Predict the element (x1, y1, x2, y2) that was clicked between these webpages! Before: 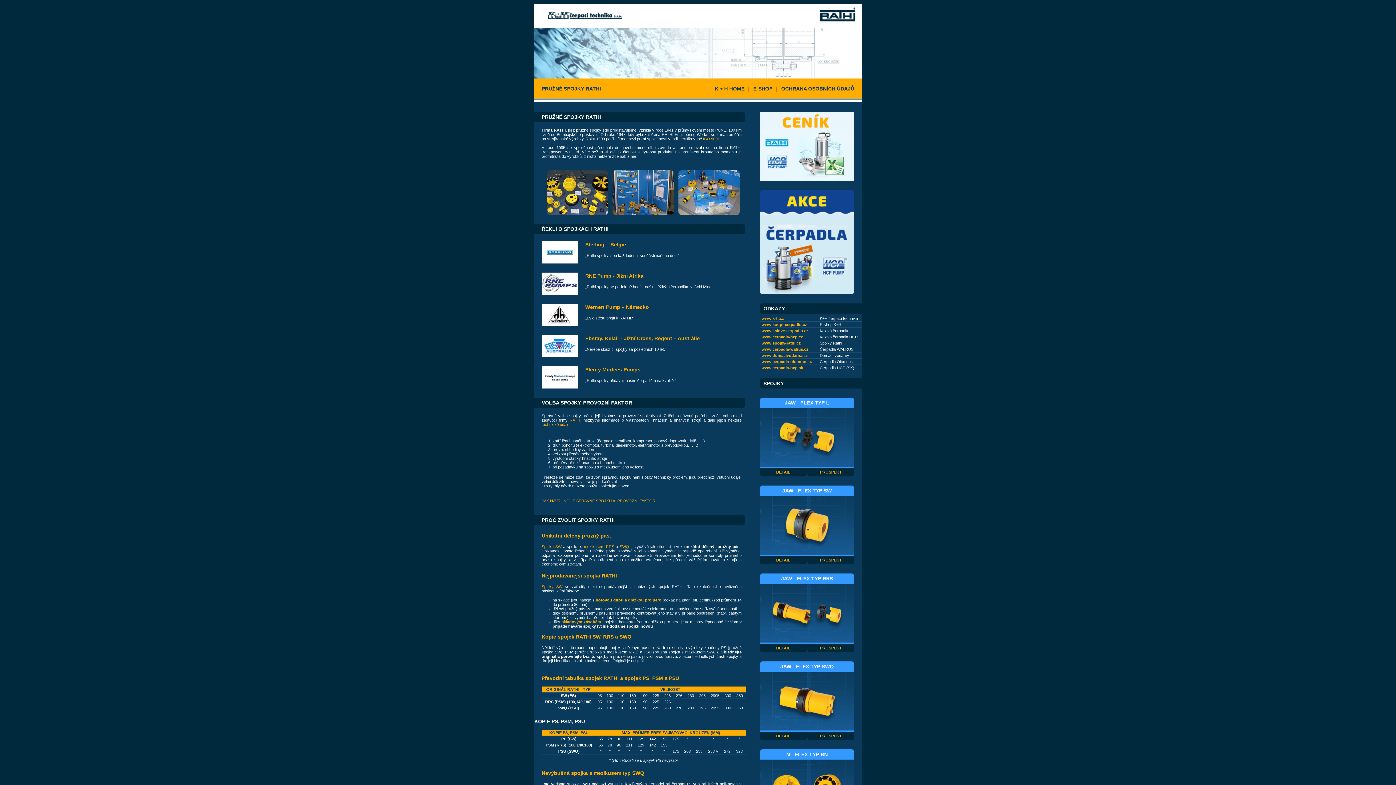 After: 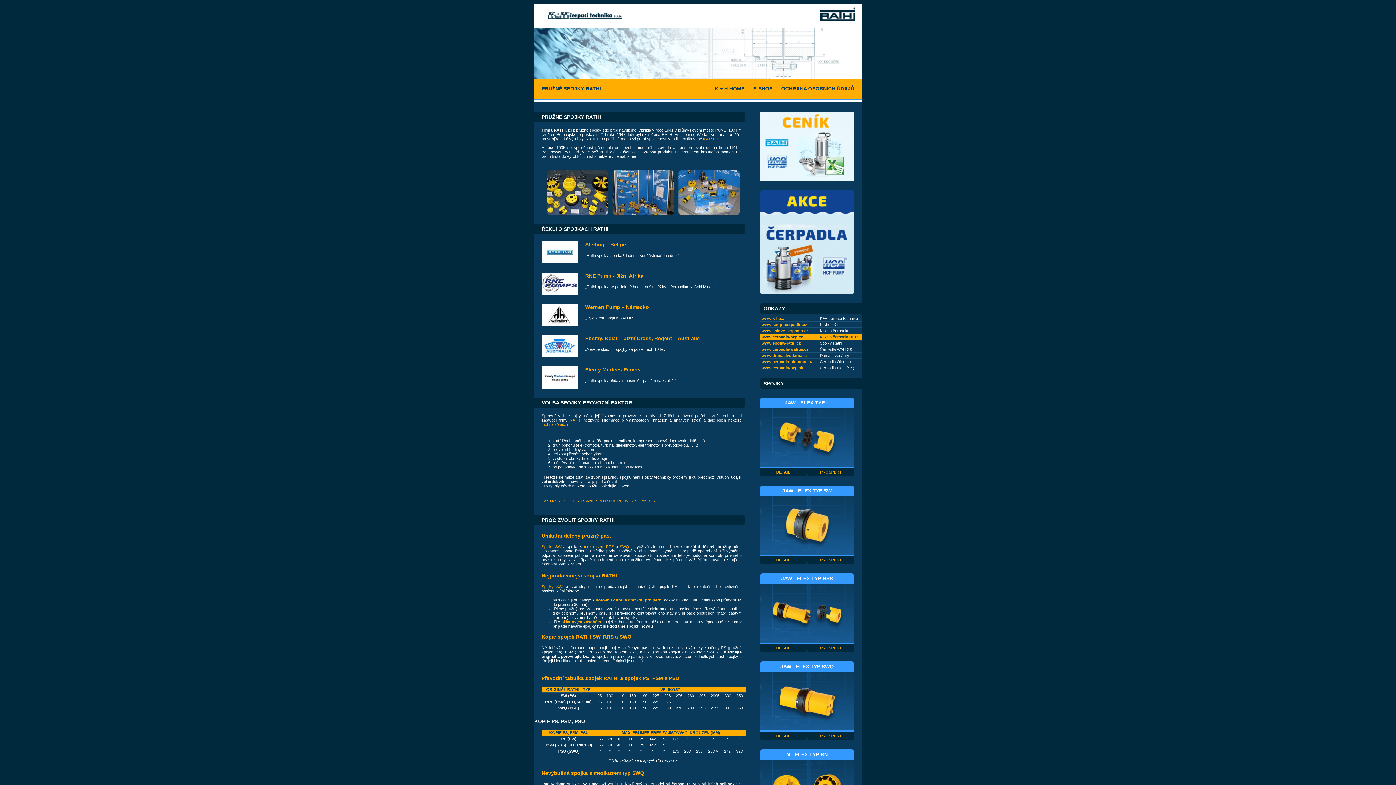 Action: label: www.cerpadla-hcp.cz
Kalová čerpadla HCP bbox: (760, 334, 861, 340)